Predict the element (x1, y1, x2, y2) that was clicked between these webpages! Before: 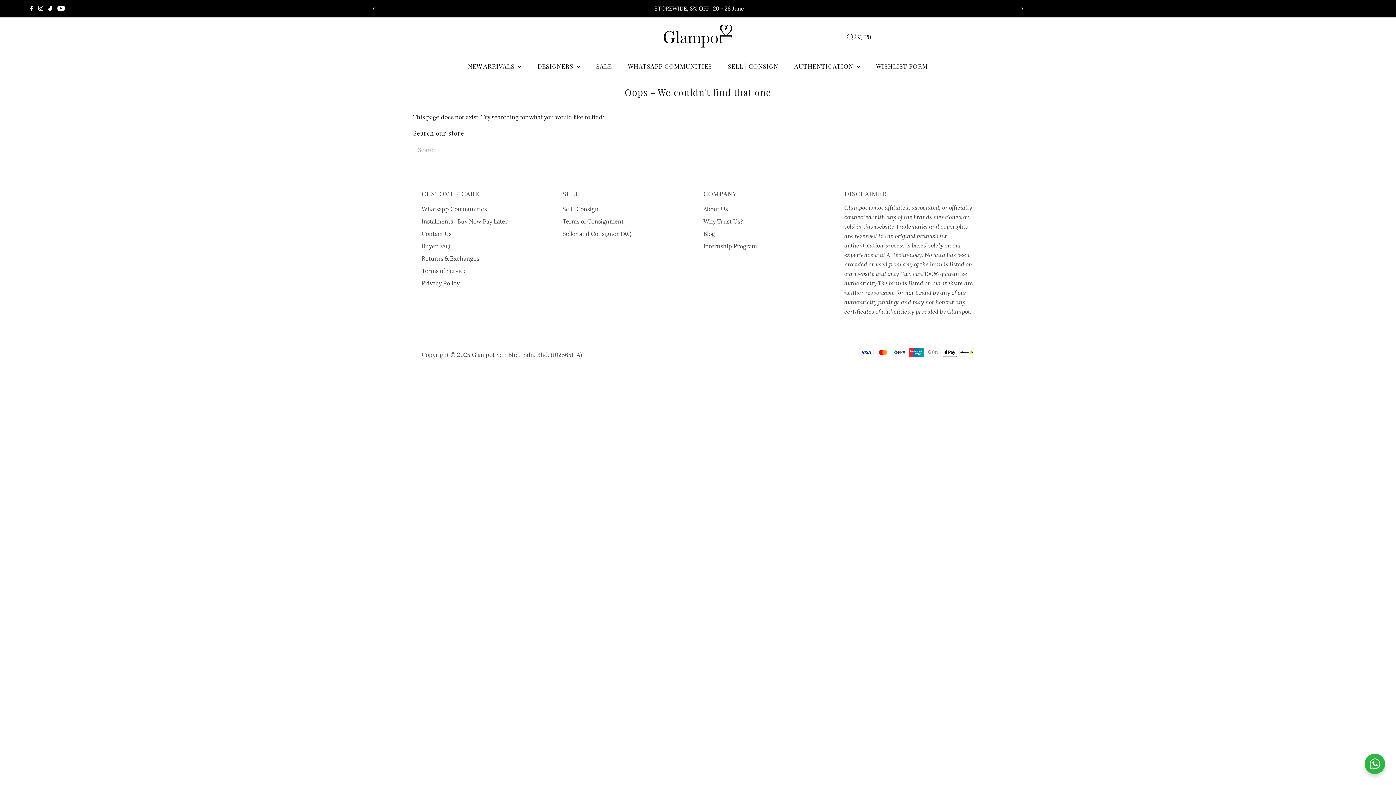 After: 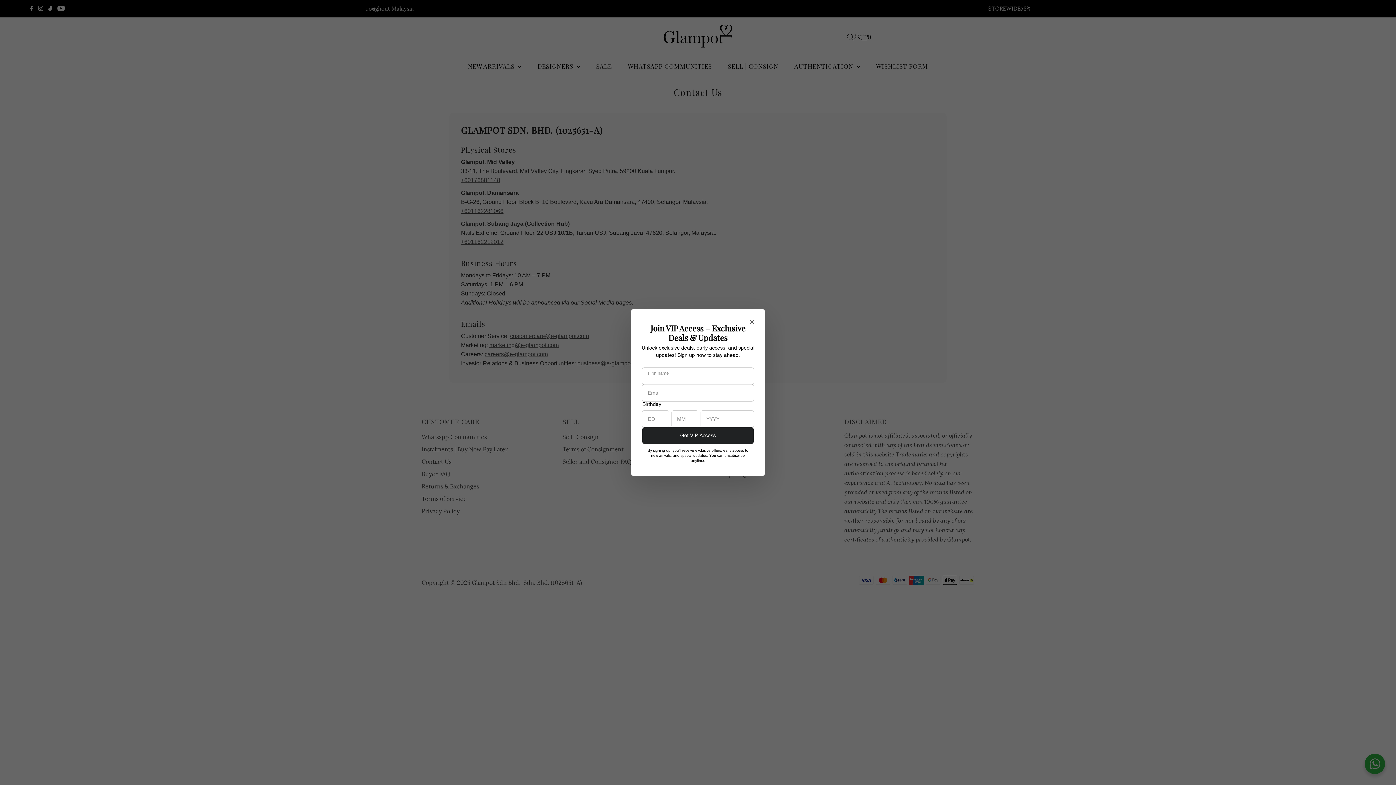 Action: label: Contact Us bbox: (421, 230, 451, 237)